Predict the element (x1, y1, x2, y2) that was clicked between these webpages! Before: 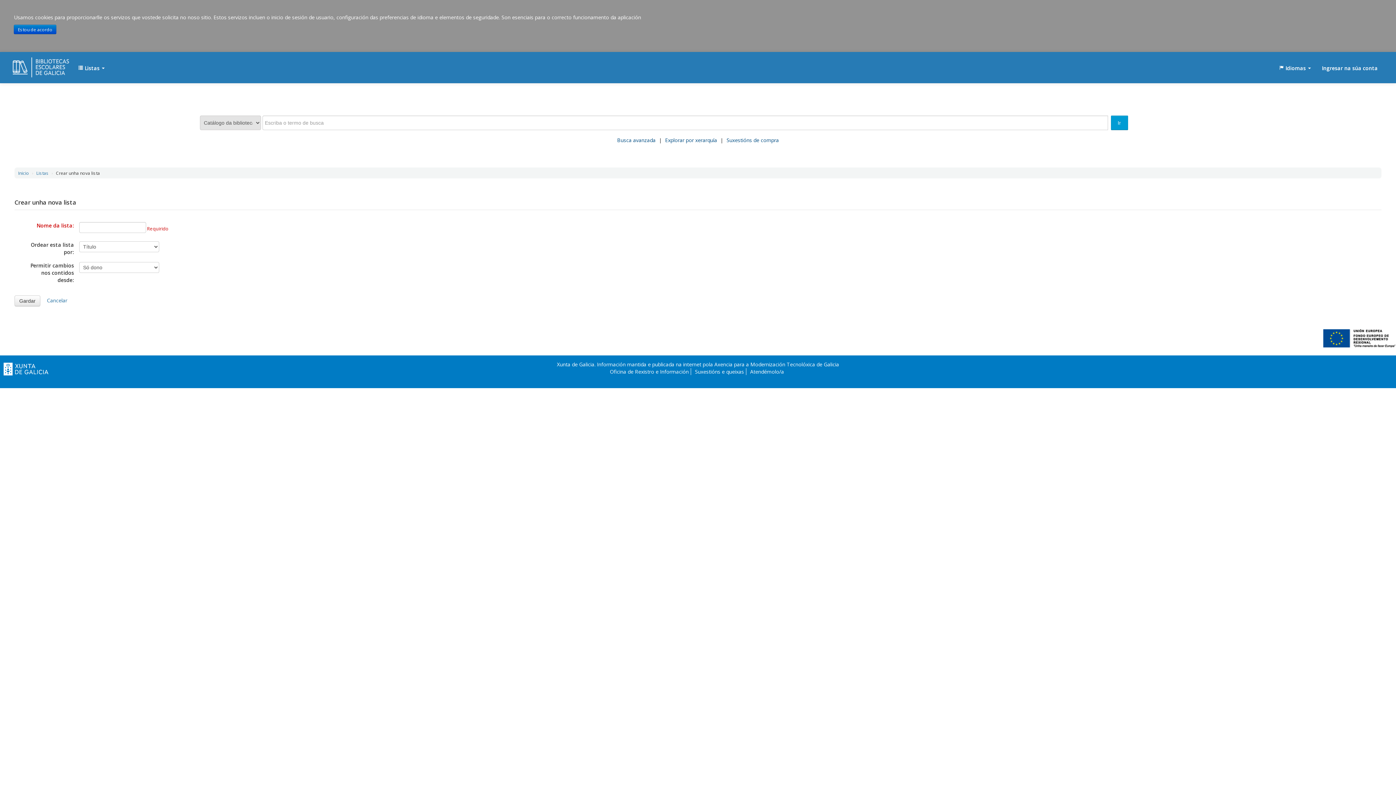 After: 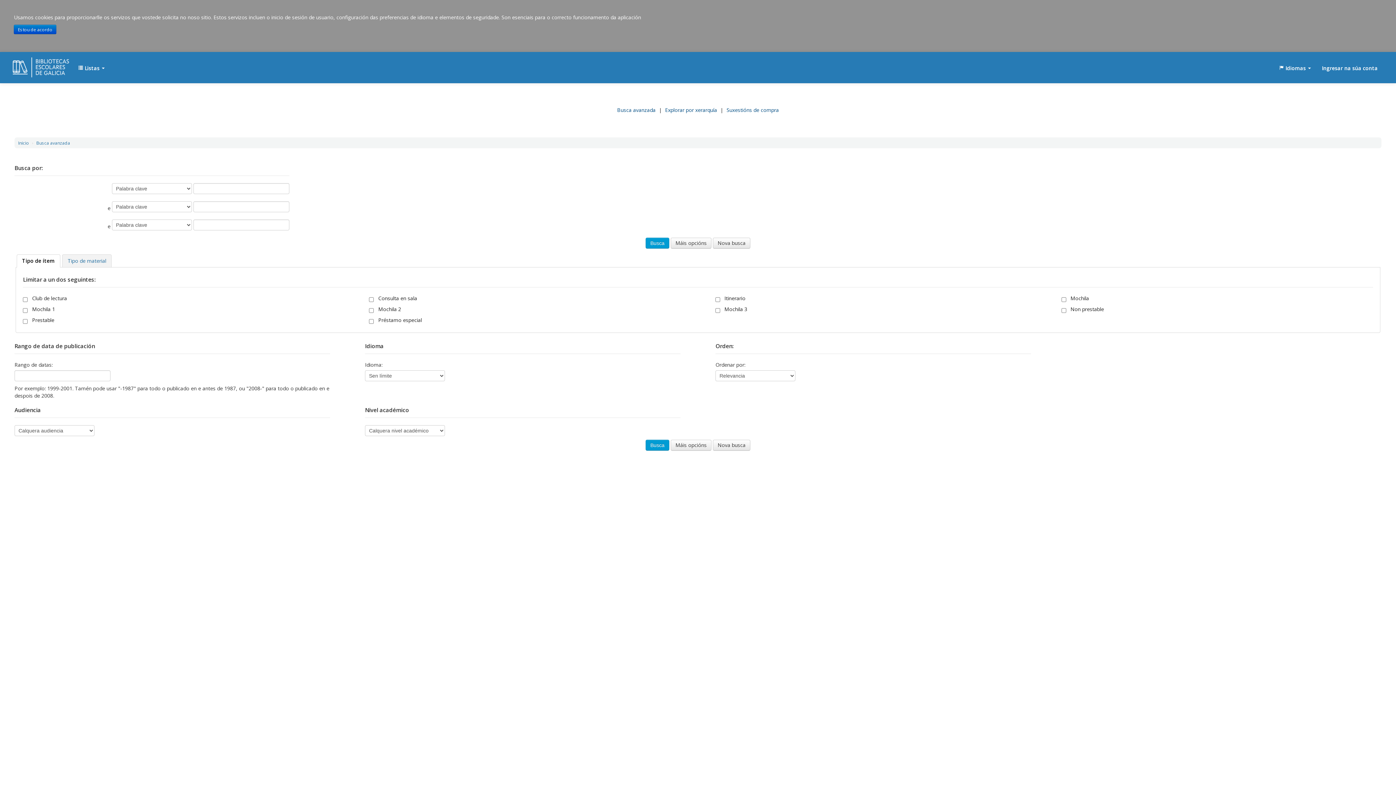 Action: bbox: (615, 136, 657, 146) label: Busca avanzada